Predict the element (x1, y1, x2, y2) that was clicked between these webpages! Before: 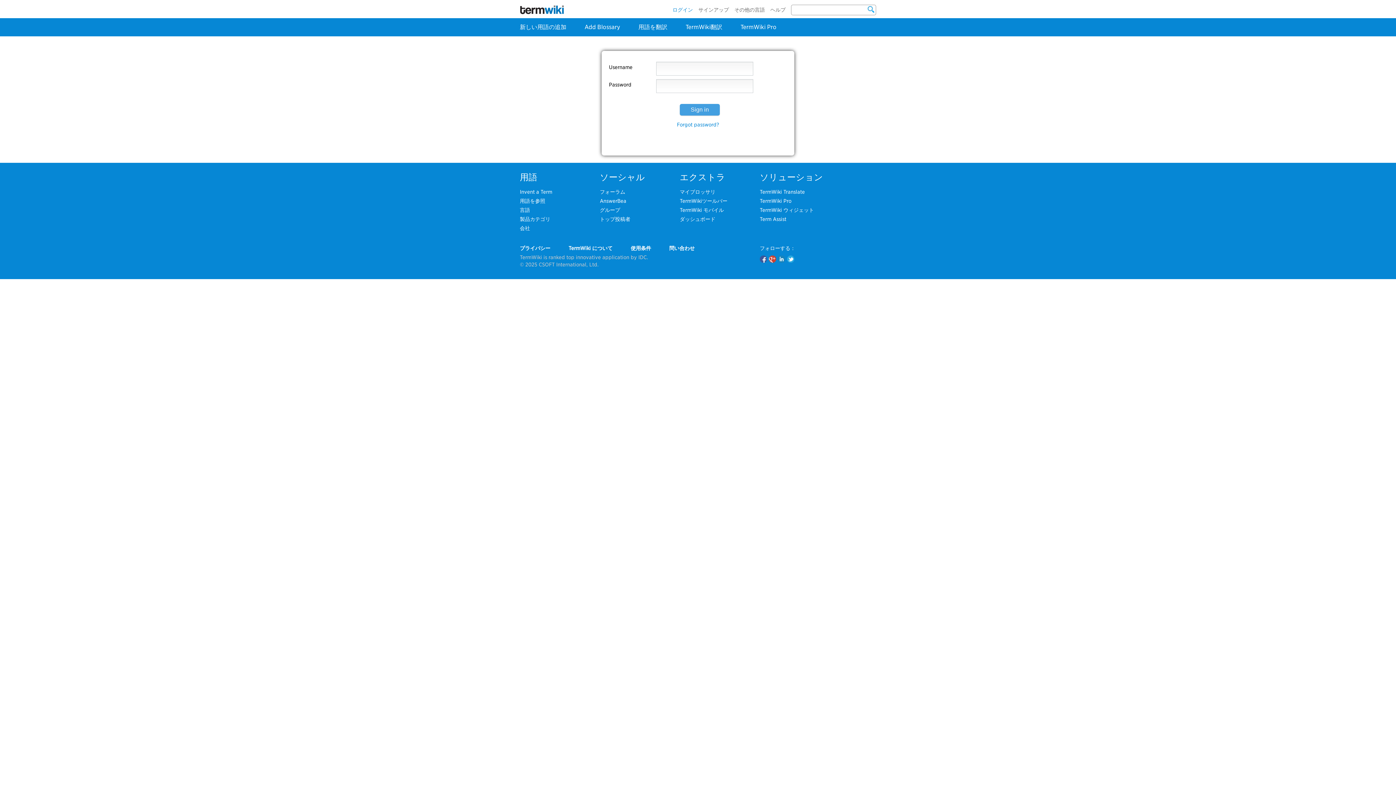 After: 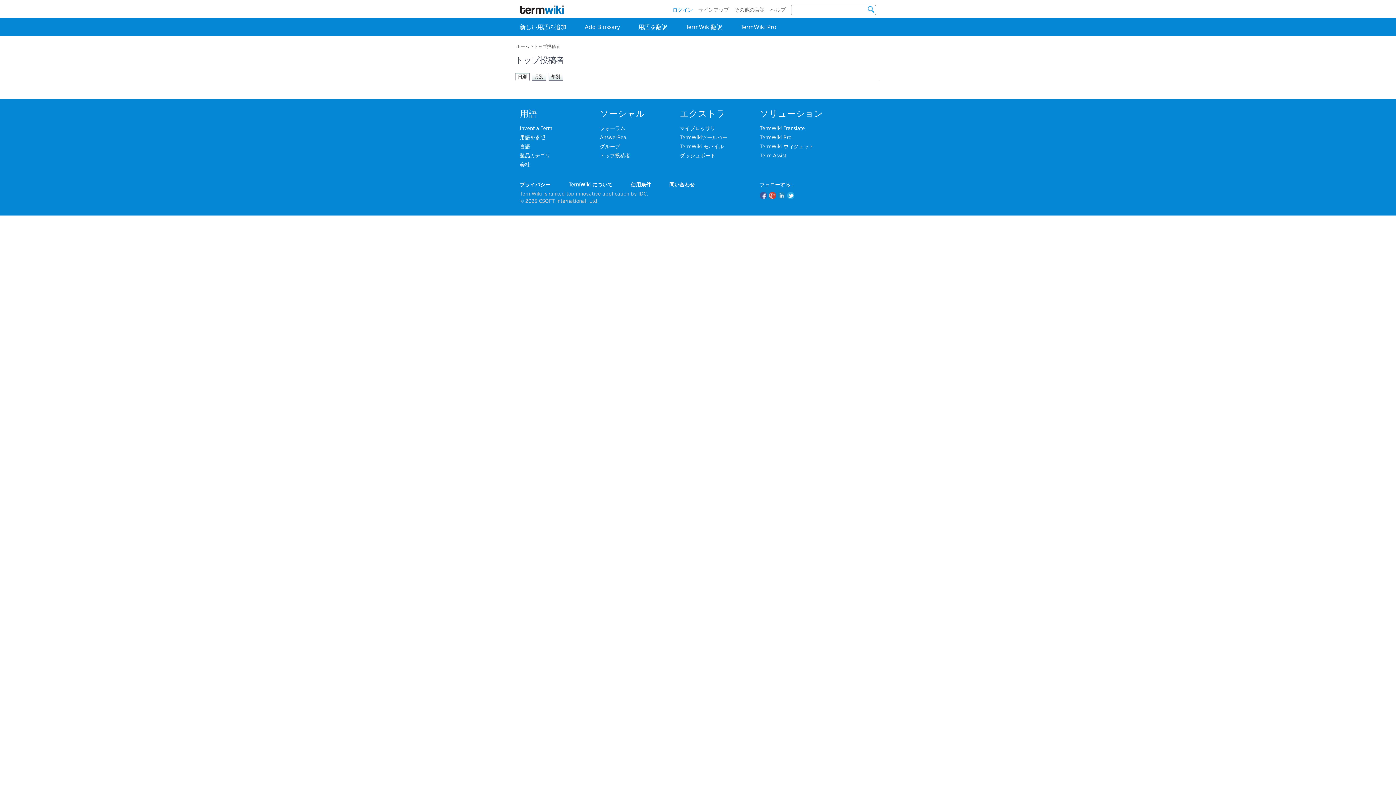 Action: bbox: (600, 216, 630, 222) label: トップ投稿者